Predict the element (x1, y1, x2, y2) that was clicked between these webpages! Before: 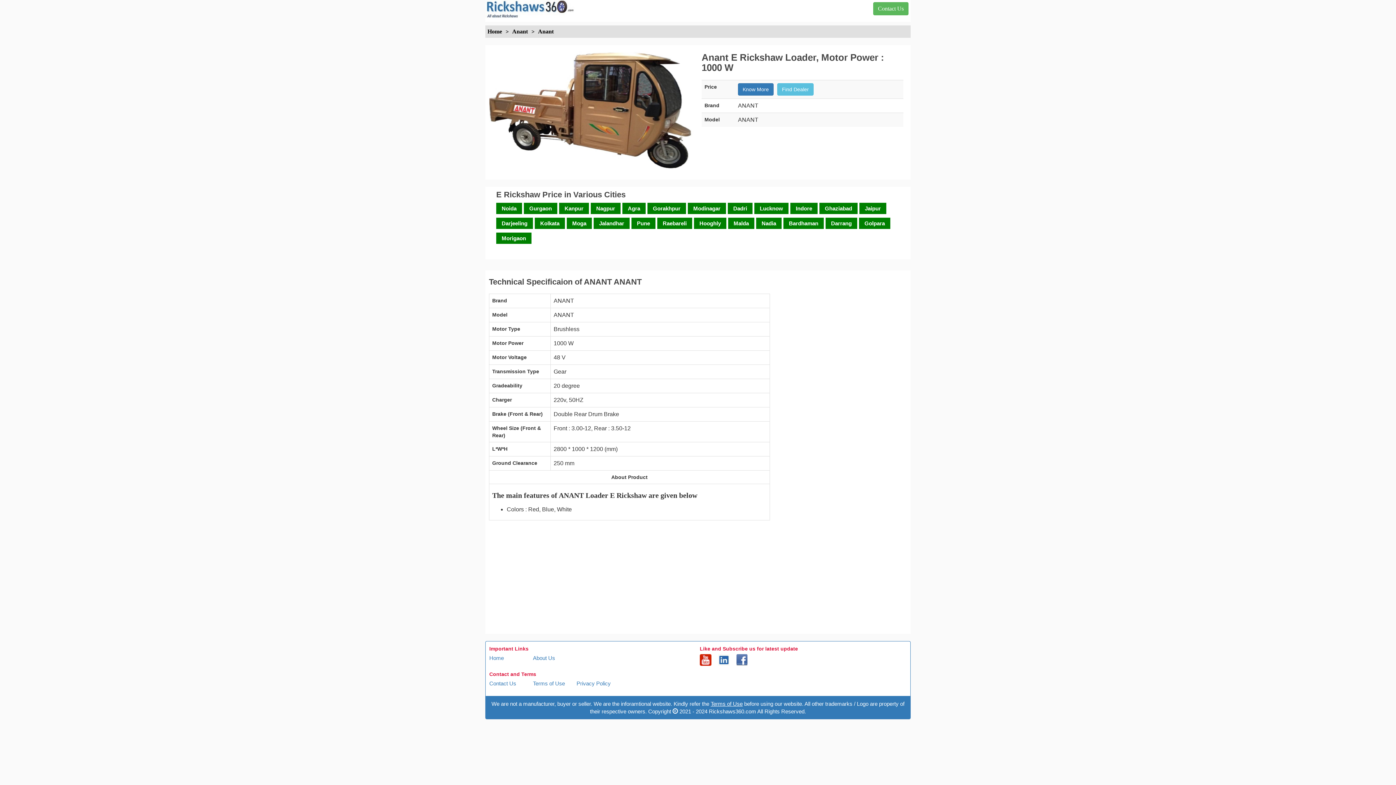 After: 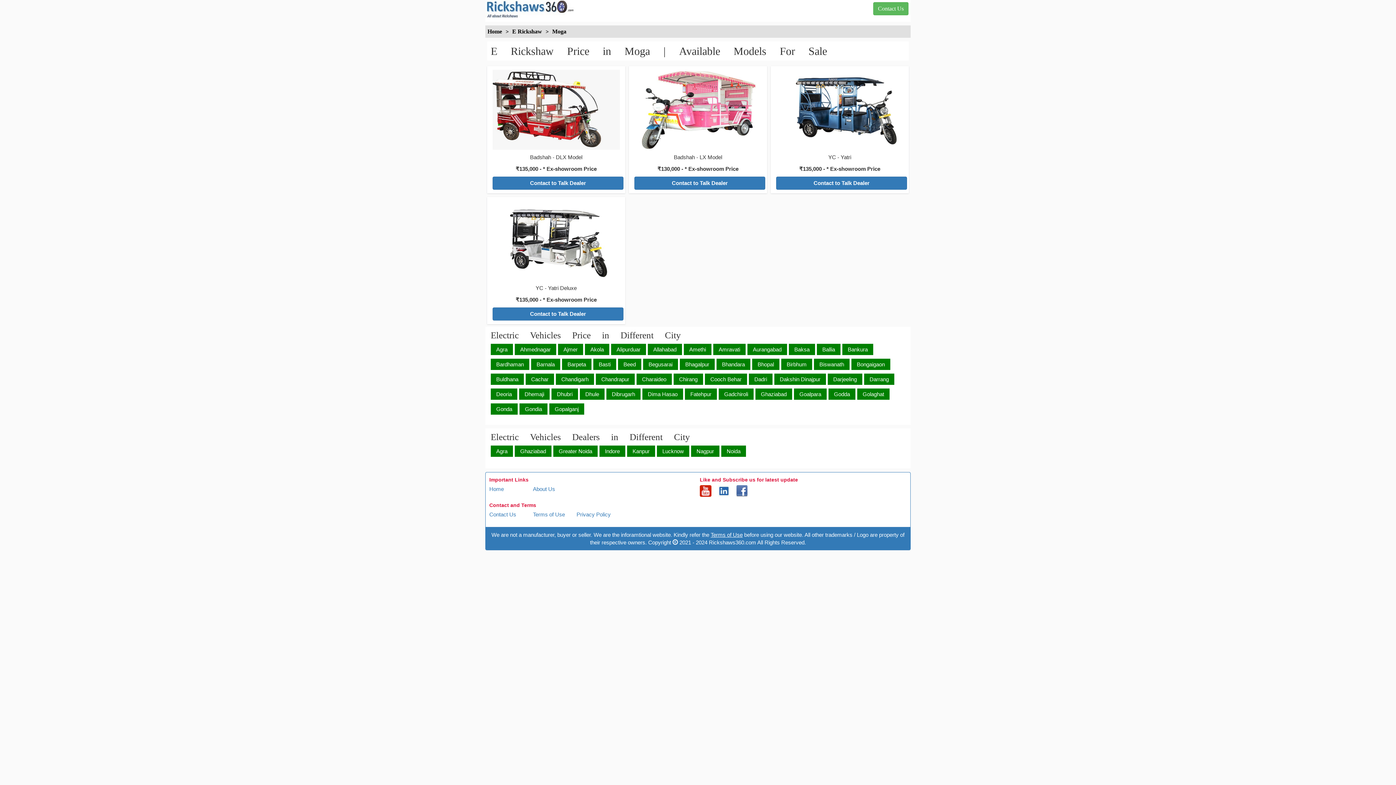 Action: bbox: (568, 216, 590, 230) label: Moga